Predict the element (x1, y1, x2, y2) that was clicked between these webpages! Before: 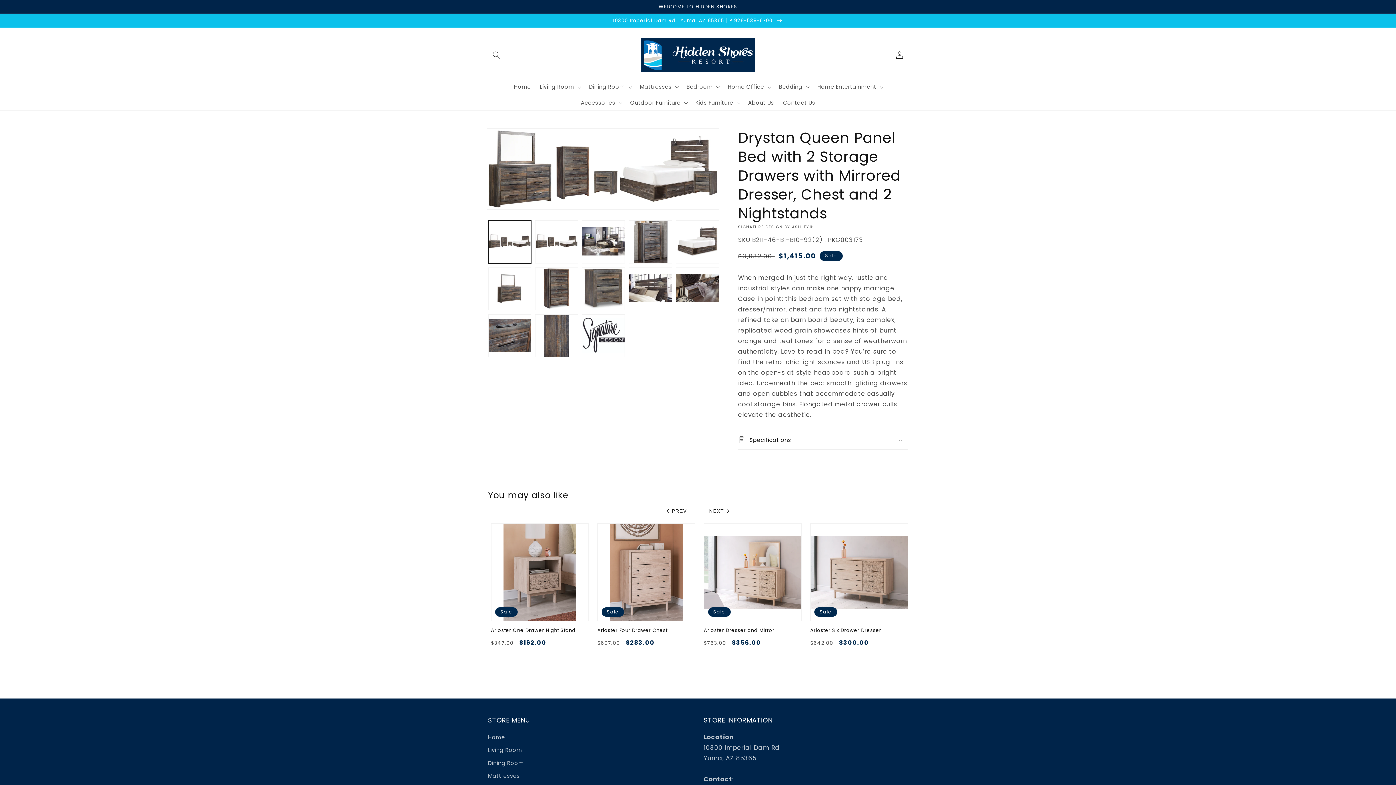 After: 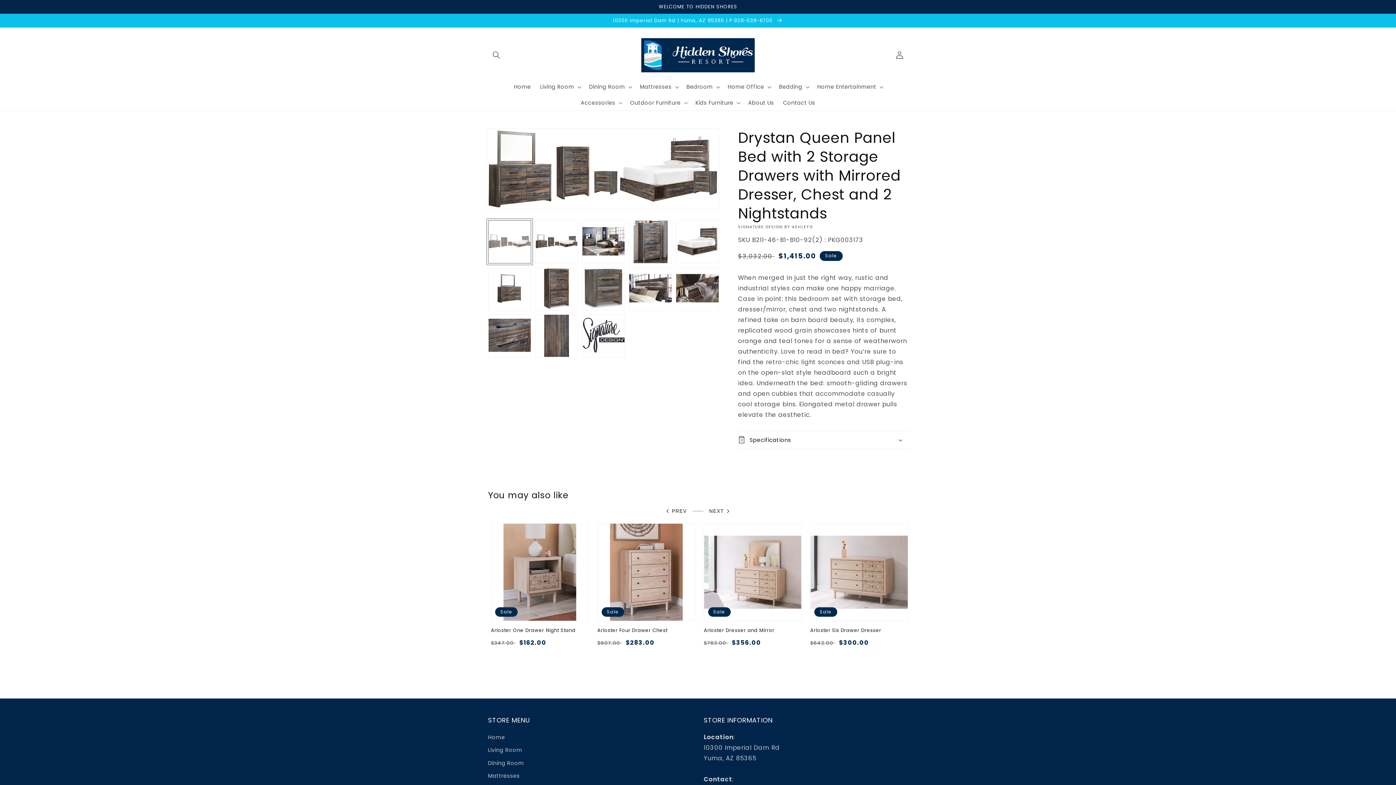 Action: label: Load image 1 in gallery view bbox: (488, 220, 531, 263)